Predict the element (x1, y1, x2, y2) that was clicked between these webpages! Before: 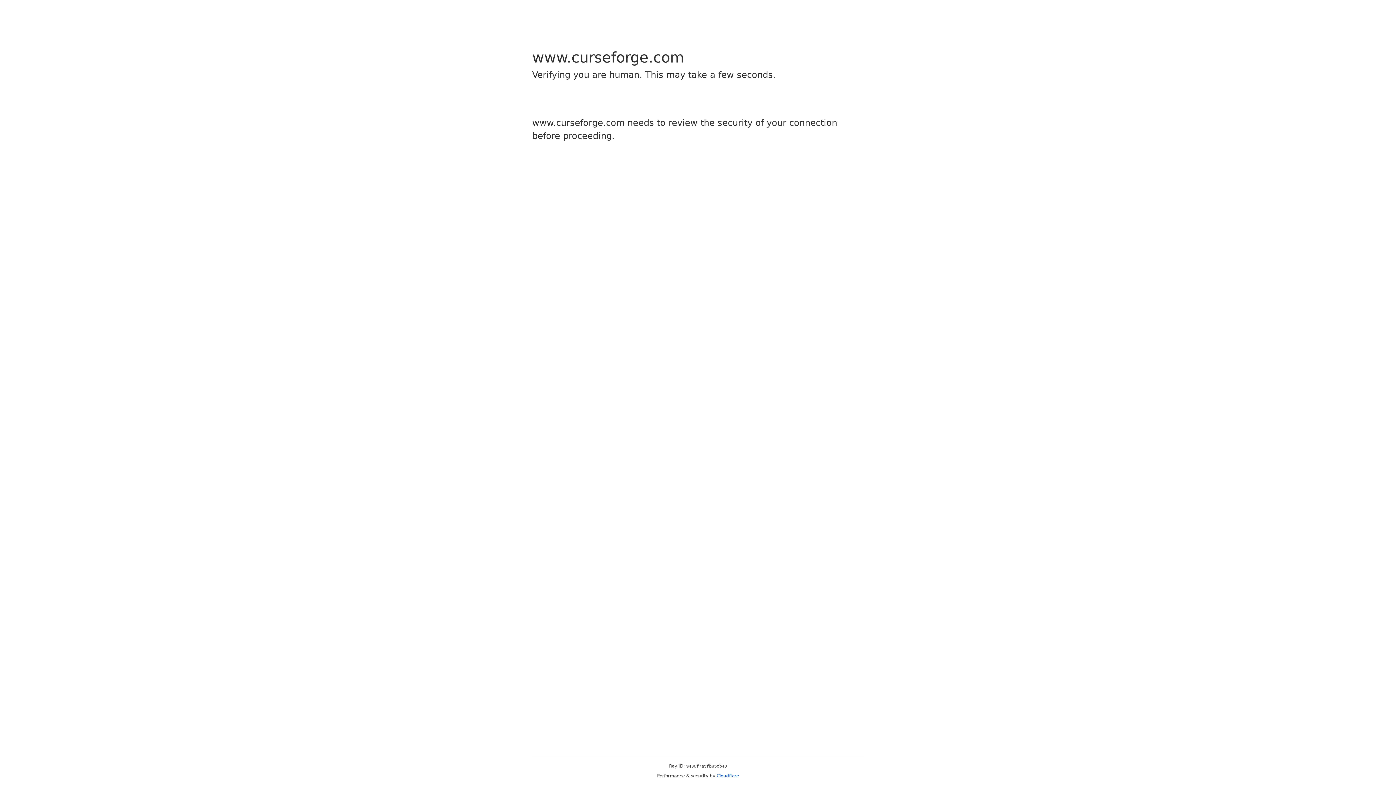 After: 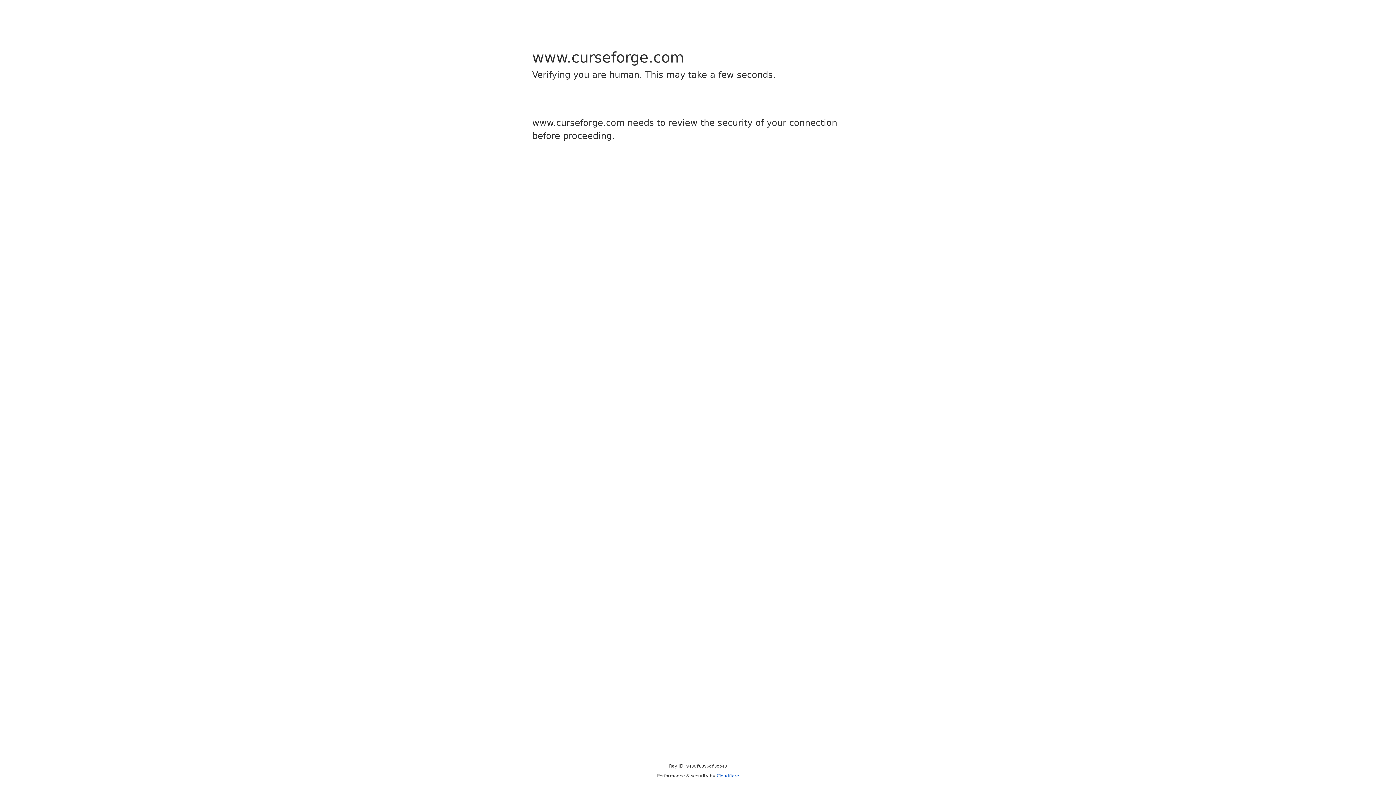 Action: bbox: (716, 773, 739, 778) label: Cloudflare